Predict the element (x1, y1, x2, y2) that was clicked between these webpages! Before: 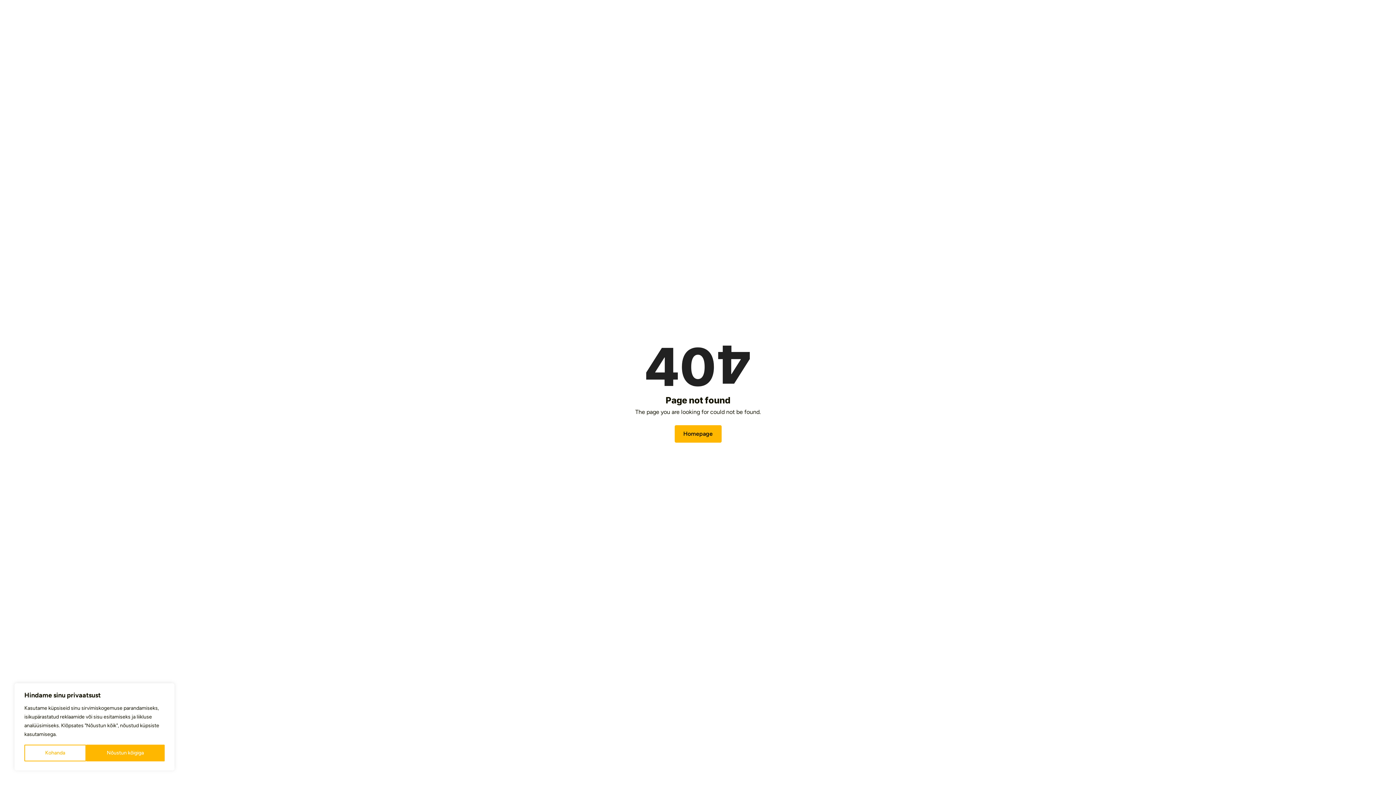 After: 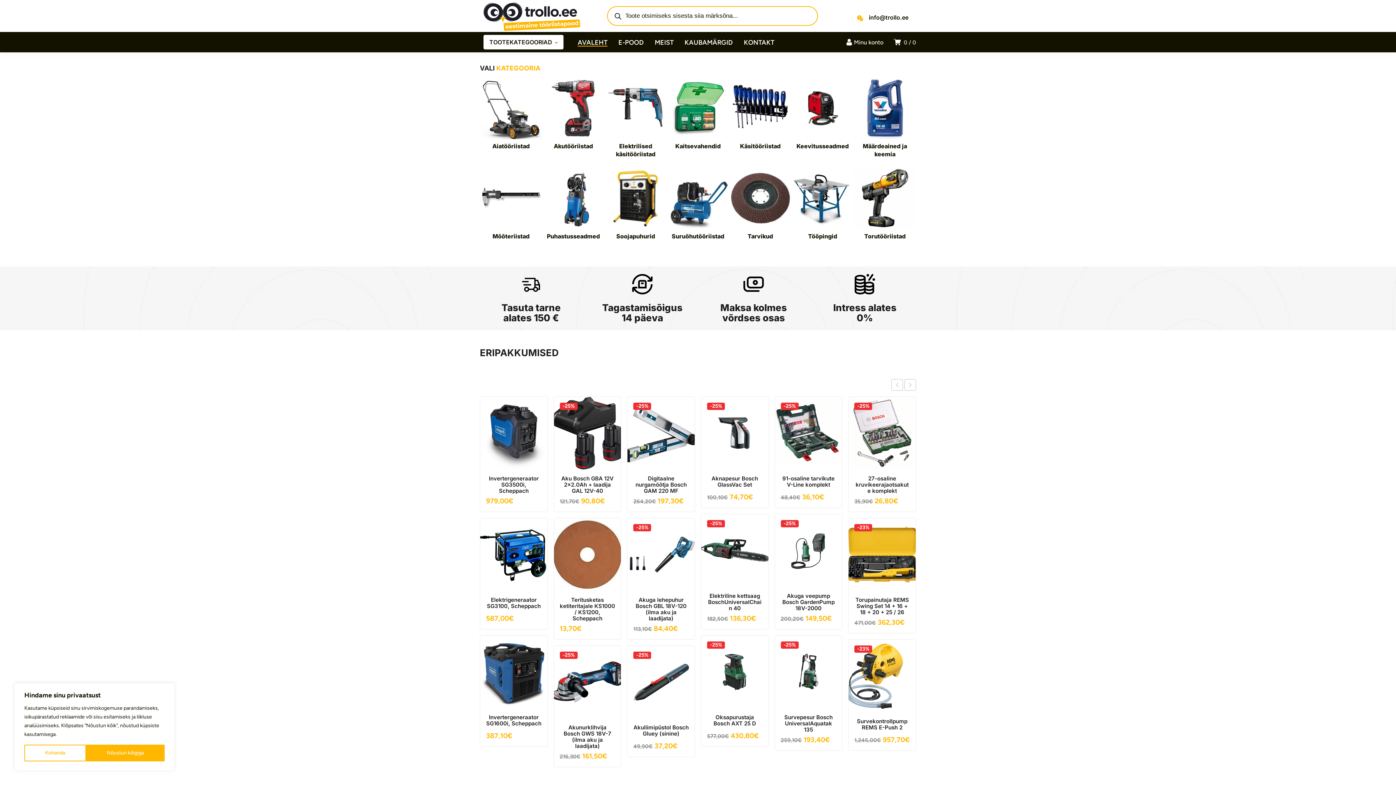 Action: label: Homepage bbox: (674, 425, 721, 442)